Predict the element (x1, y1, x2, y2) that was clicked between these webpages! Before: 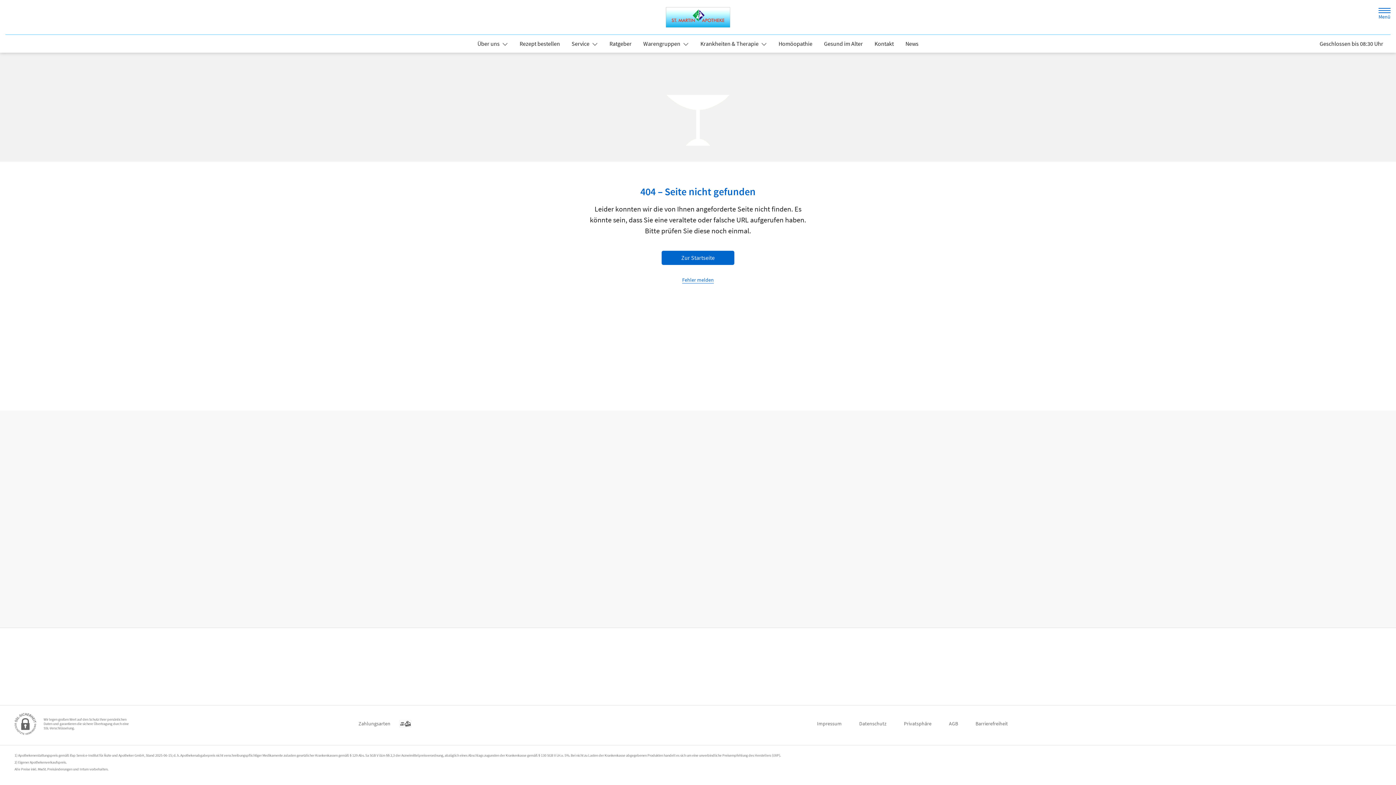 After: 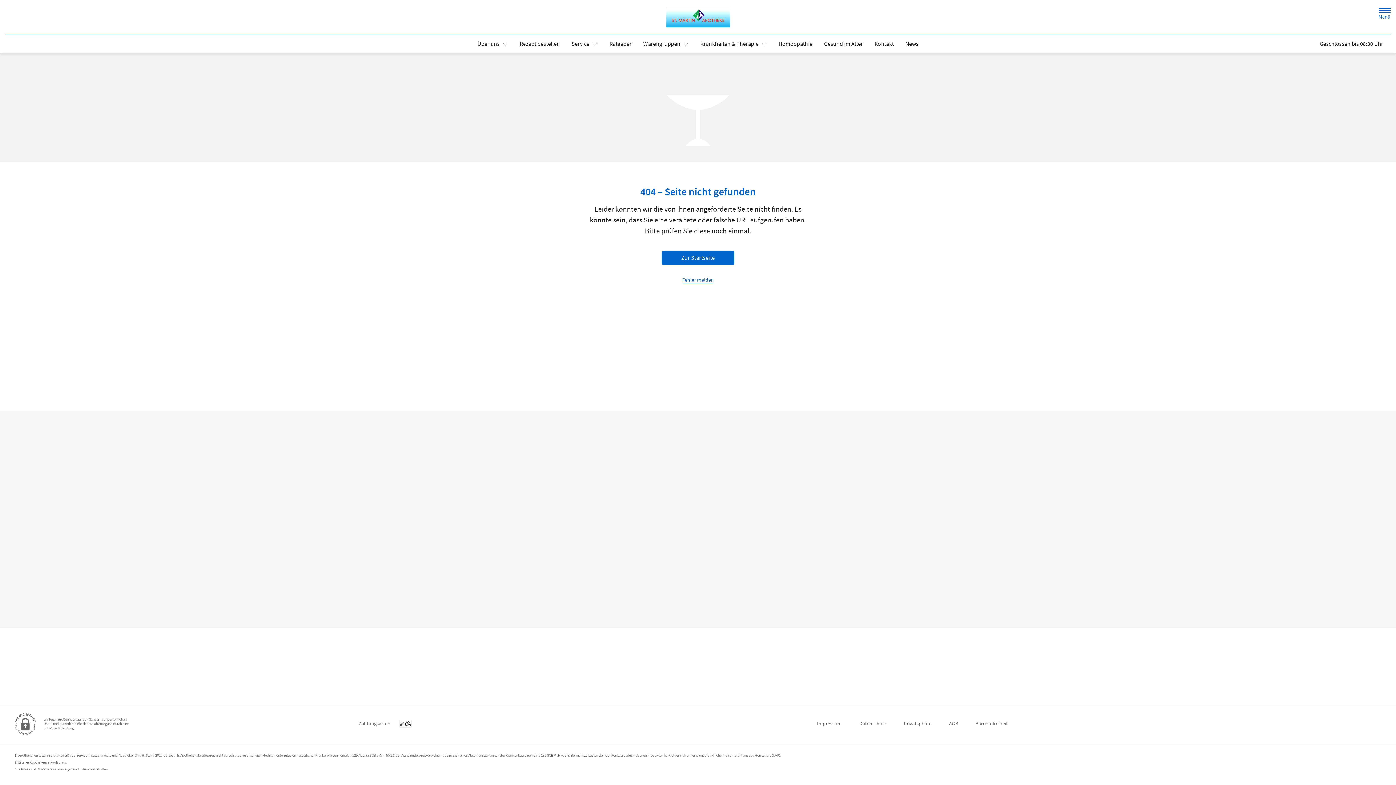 Action: bbox: (694, 37, 772, 50) label: Krankheiten & Therapie 